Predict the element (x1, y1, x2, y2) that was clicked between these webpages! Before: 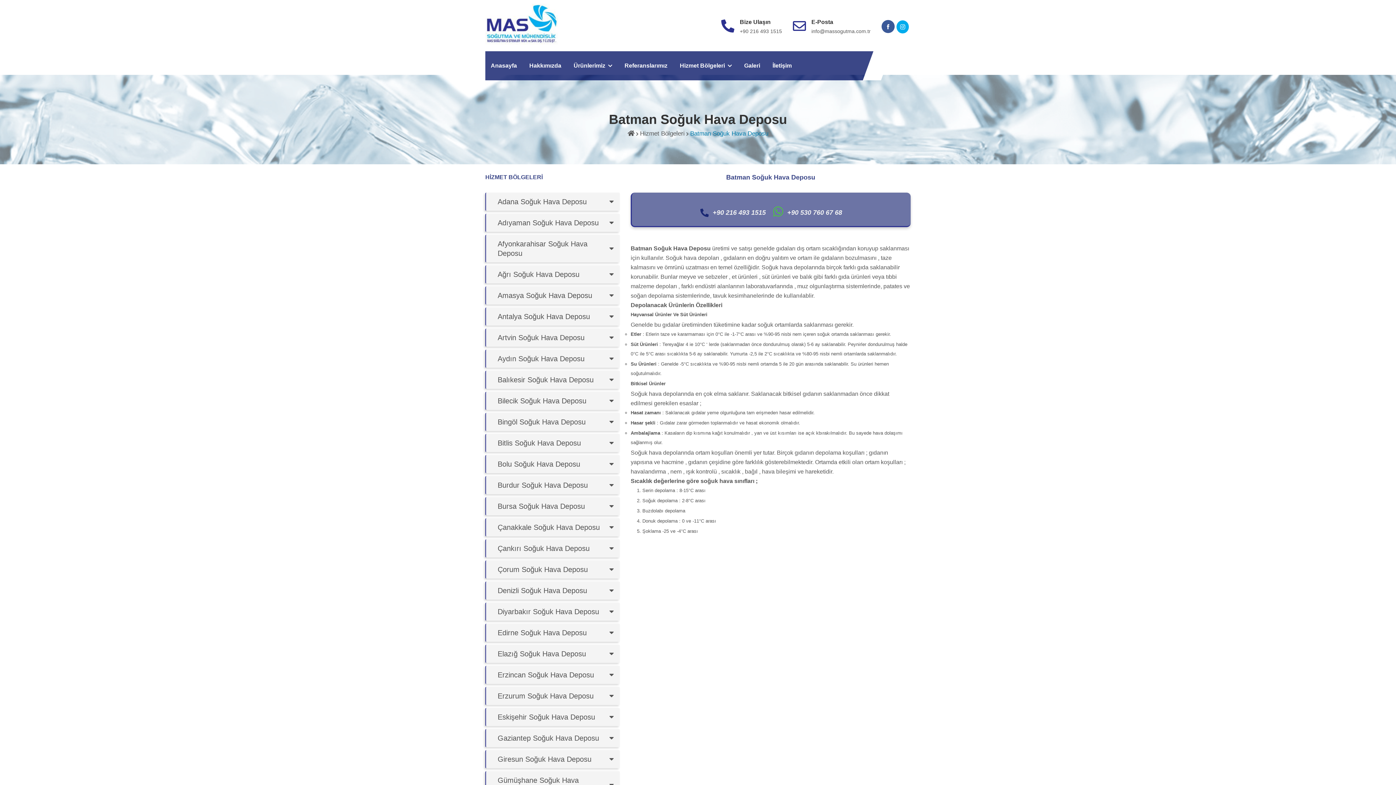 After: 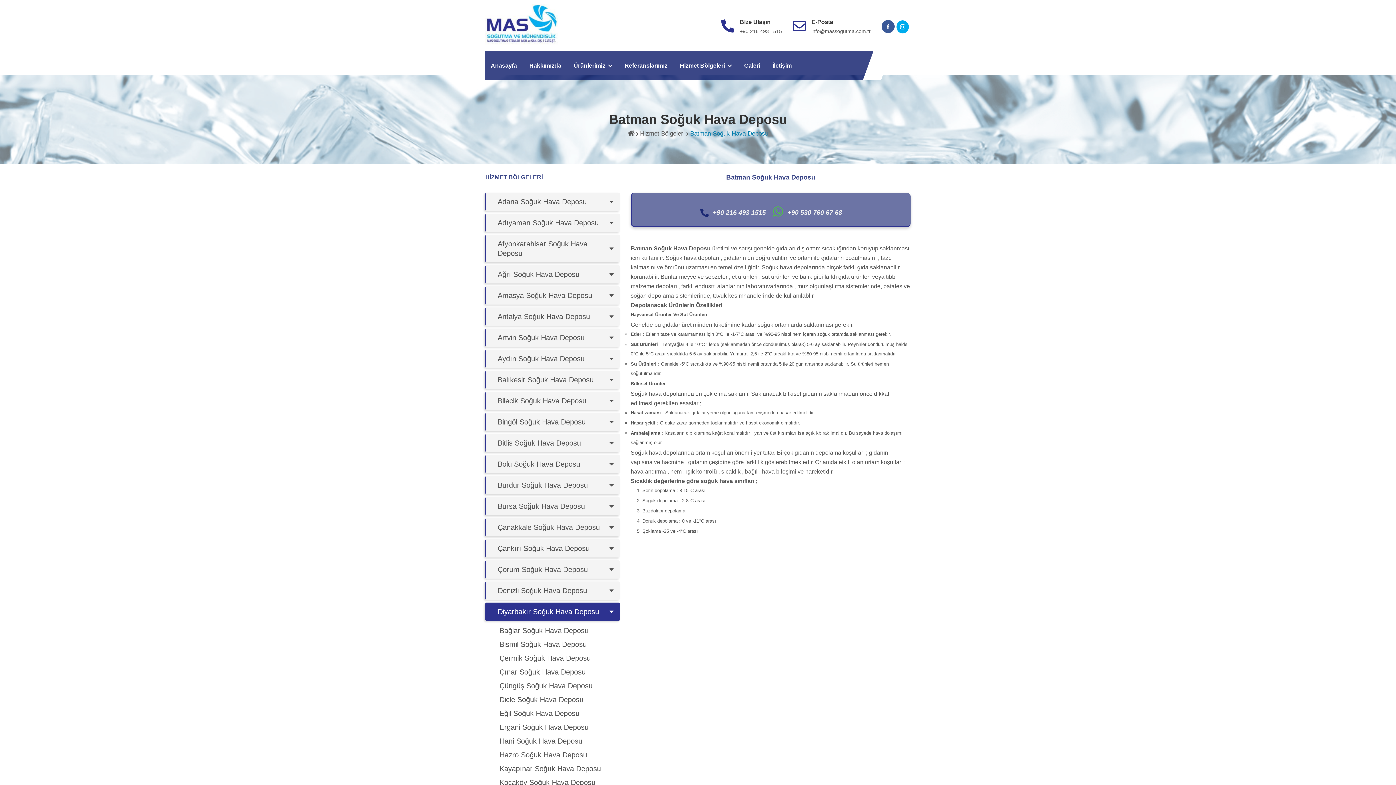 Action: bbox: (485, 602, 620, 621) label: Diyarbakır Soğuk Hava Deposu